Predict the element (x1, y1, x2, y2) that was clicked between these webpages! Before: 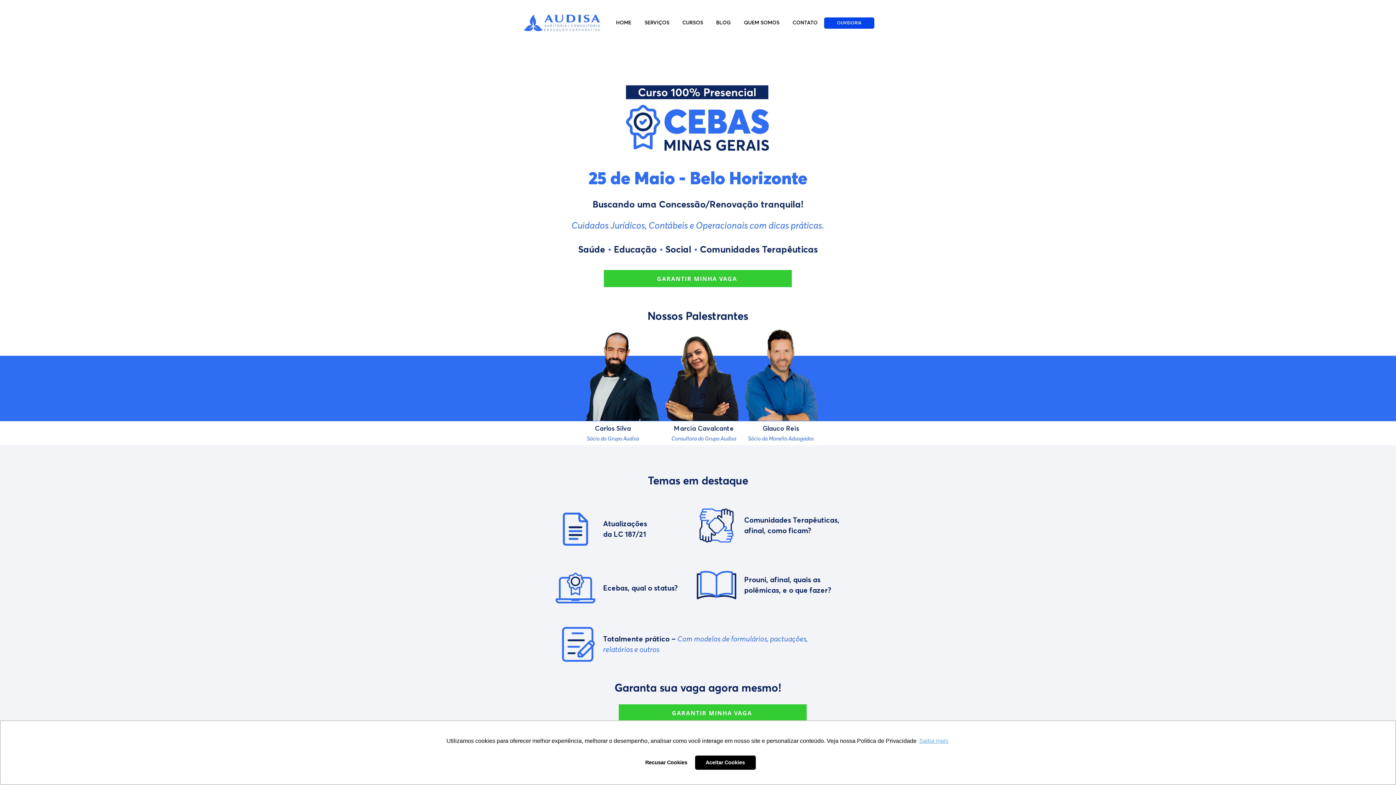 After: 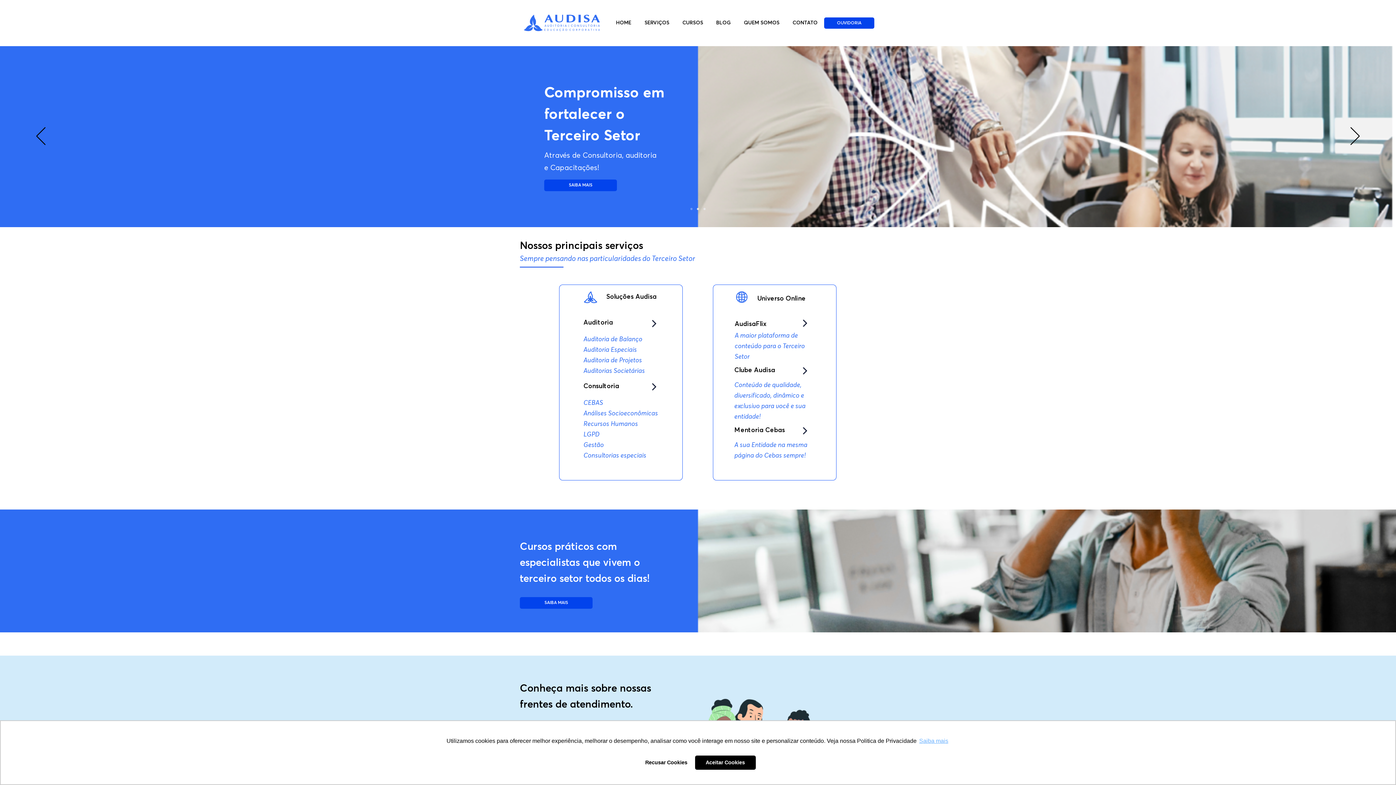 Action: bbox: (609, 15, 638, 30) label: HOME